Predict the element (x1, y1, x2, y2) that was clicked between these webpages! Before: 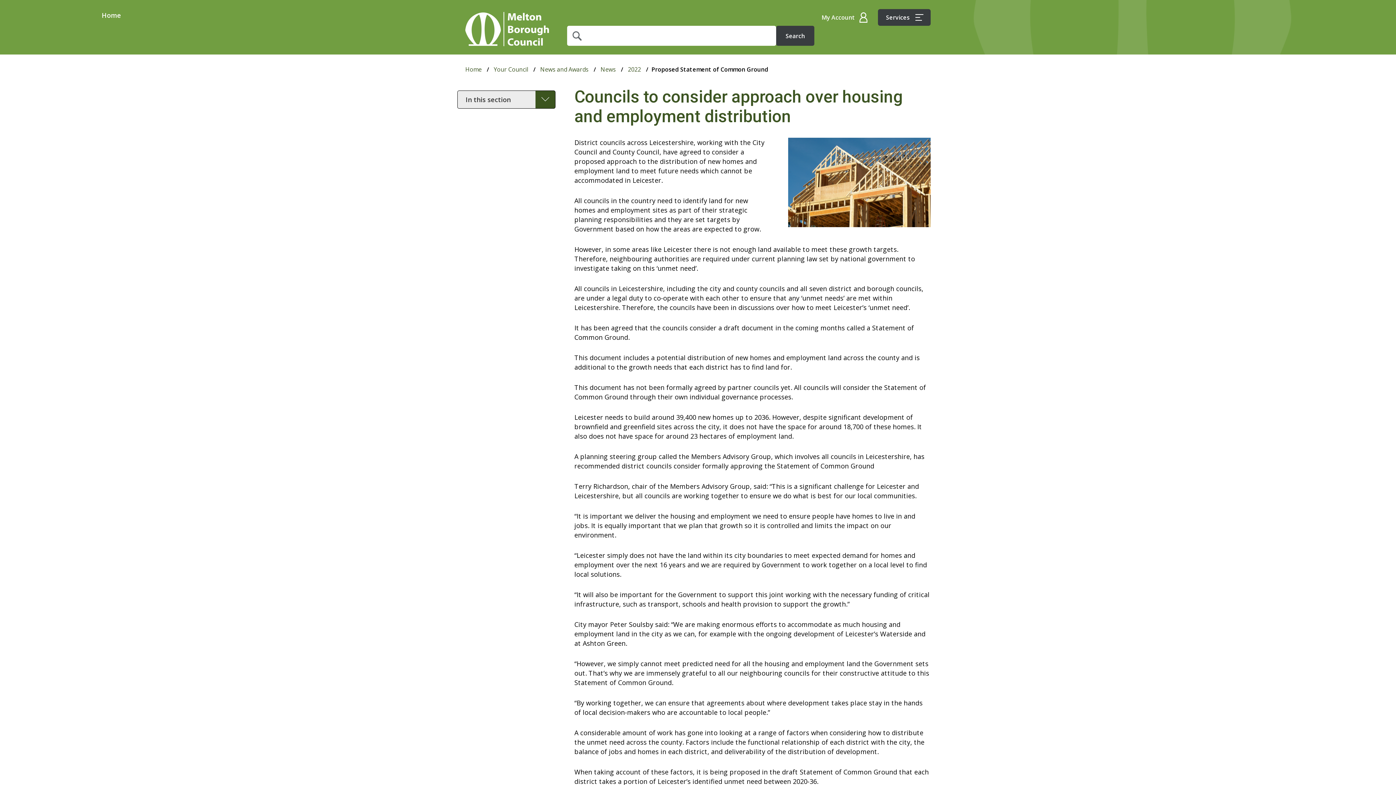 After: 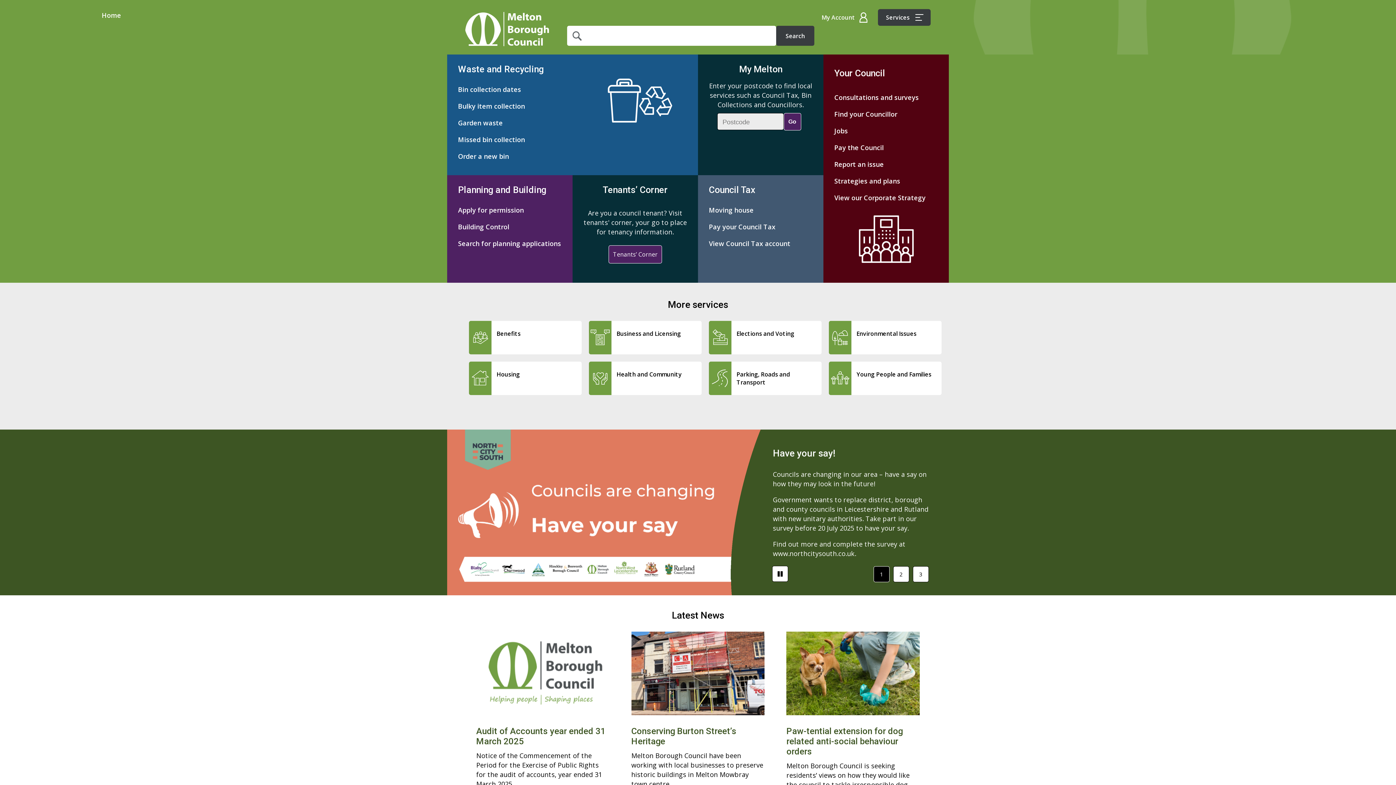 Action: label: Home bbox: (464, 61, 483, 77)